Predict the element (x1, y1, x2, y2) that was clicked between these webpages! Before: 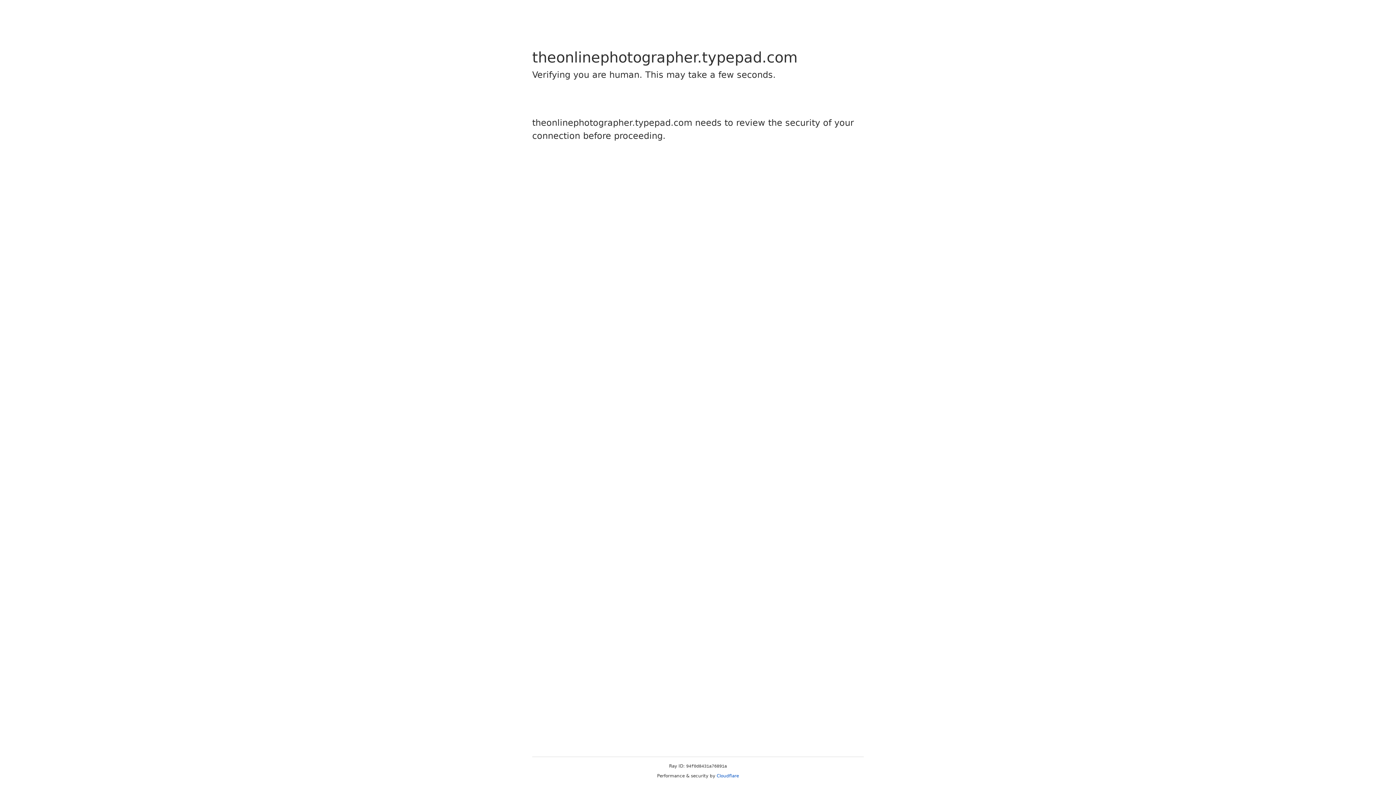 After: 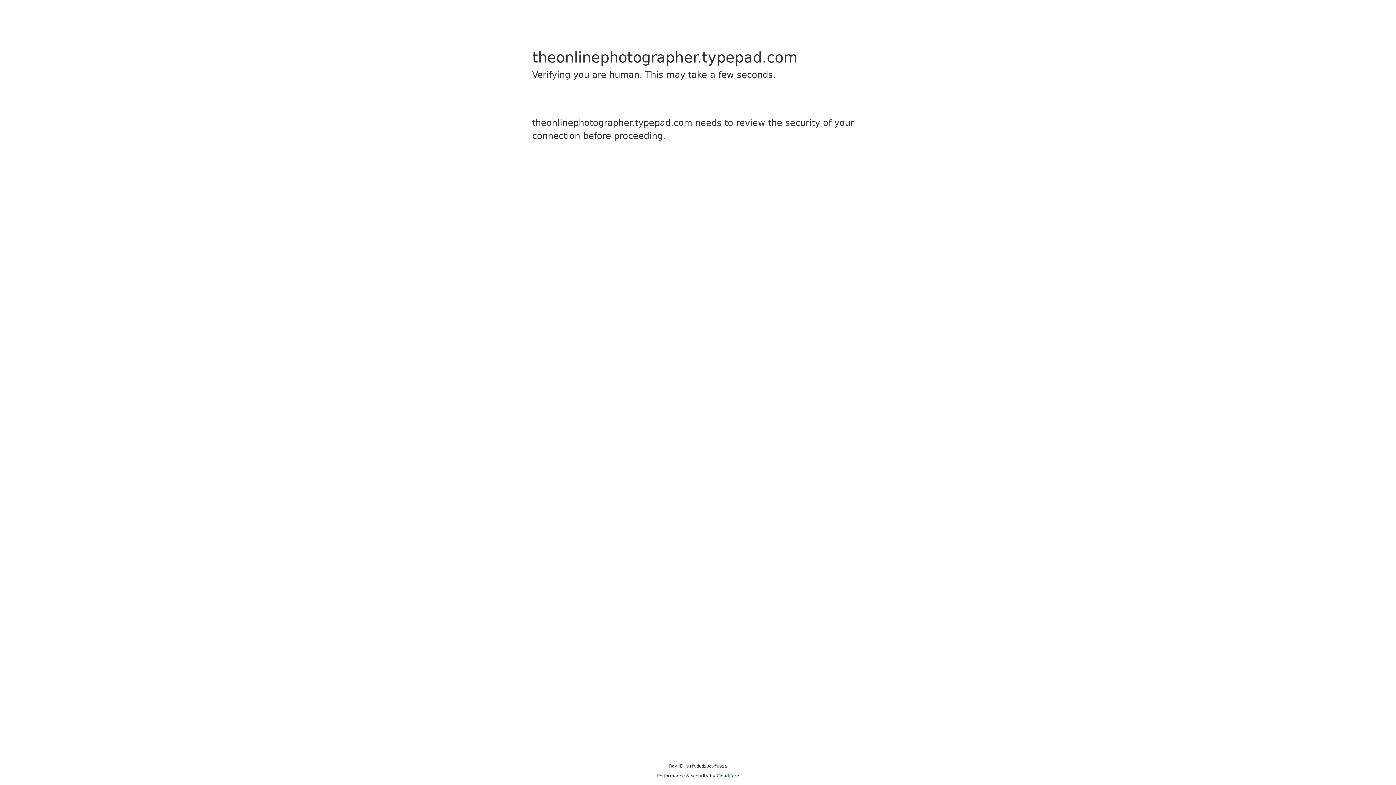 Action: label: Cloudflare bbox: (716, 773, 739, 778)